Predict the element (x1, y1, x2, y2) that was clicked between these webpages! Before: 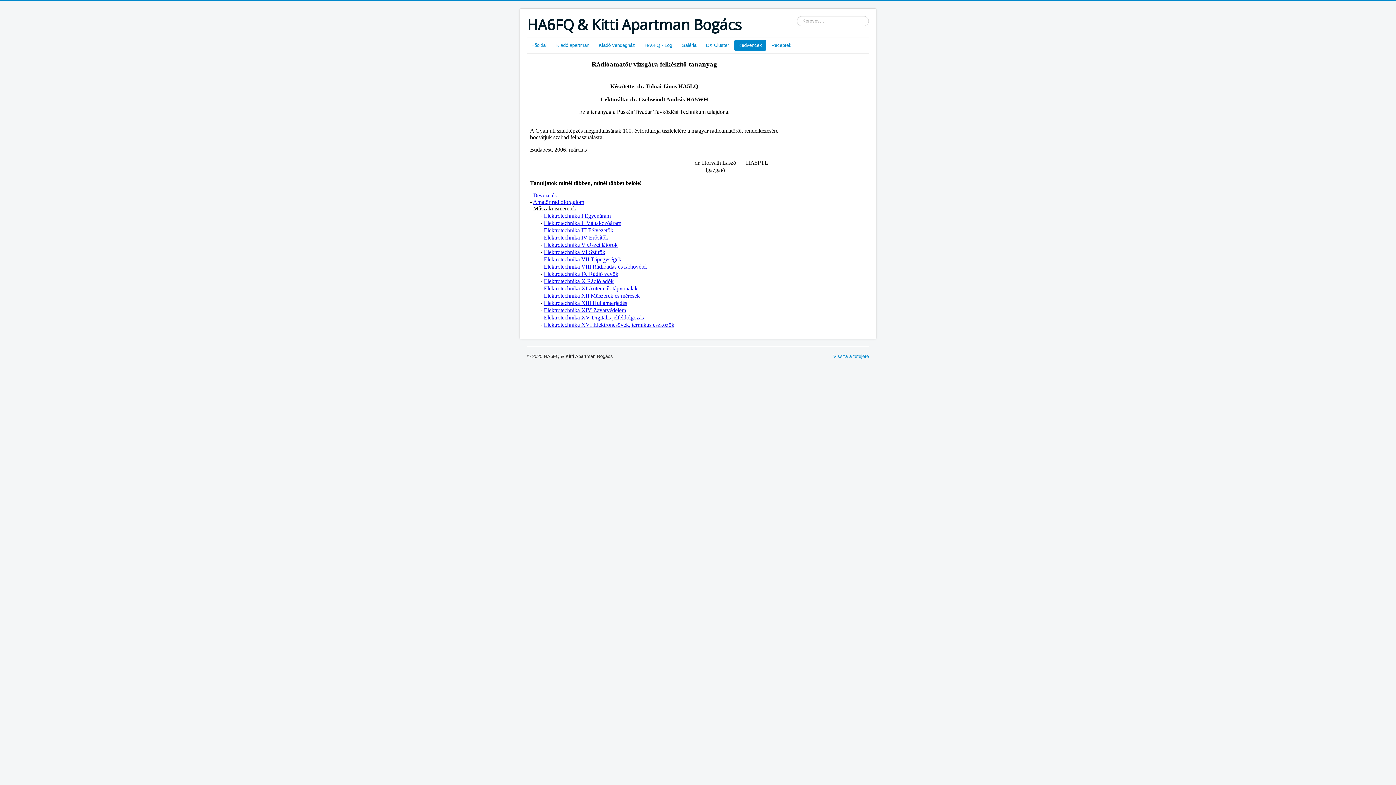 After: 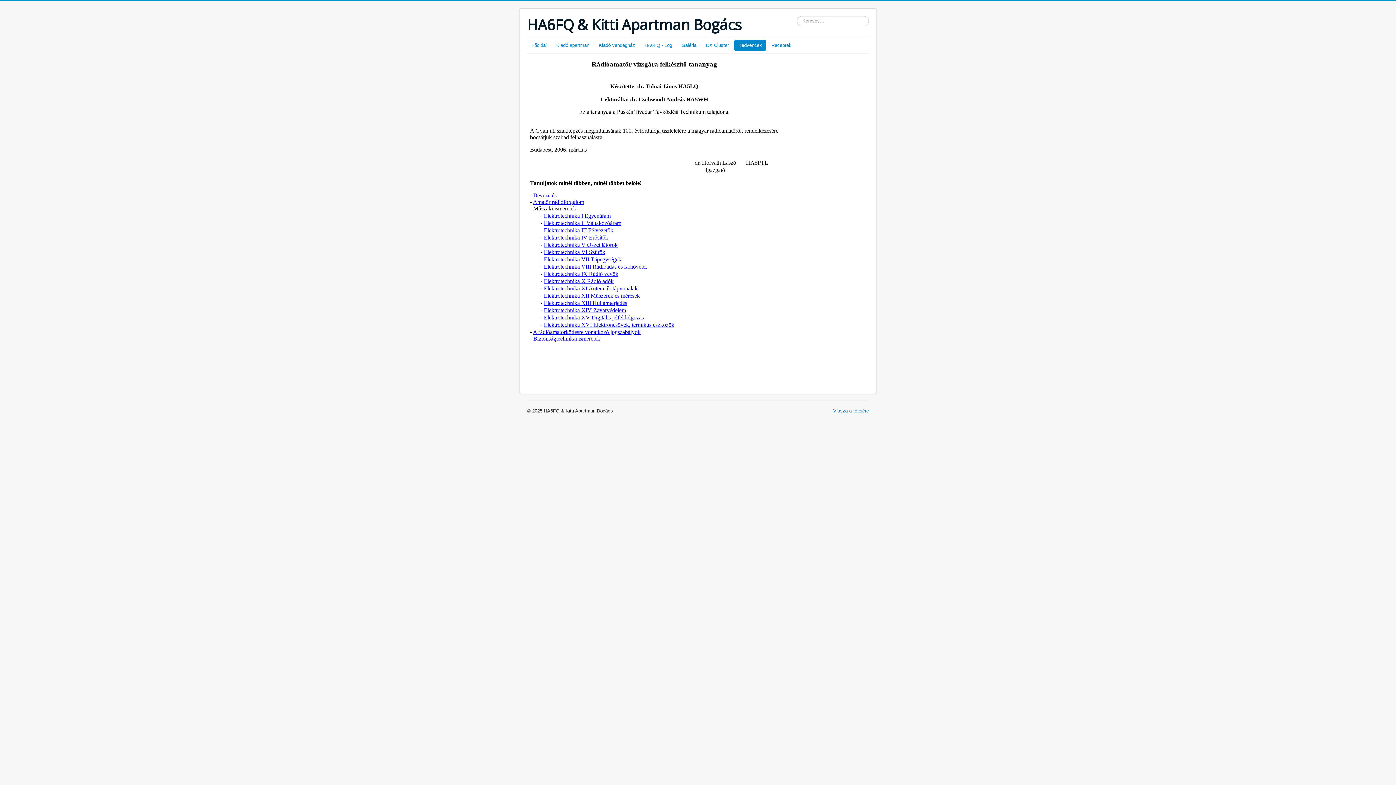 Action: bbox: (734, 40, 766, 50) label: Kedvencek